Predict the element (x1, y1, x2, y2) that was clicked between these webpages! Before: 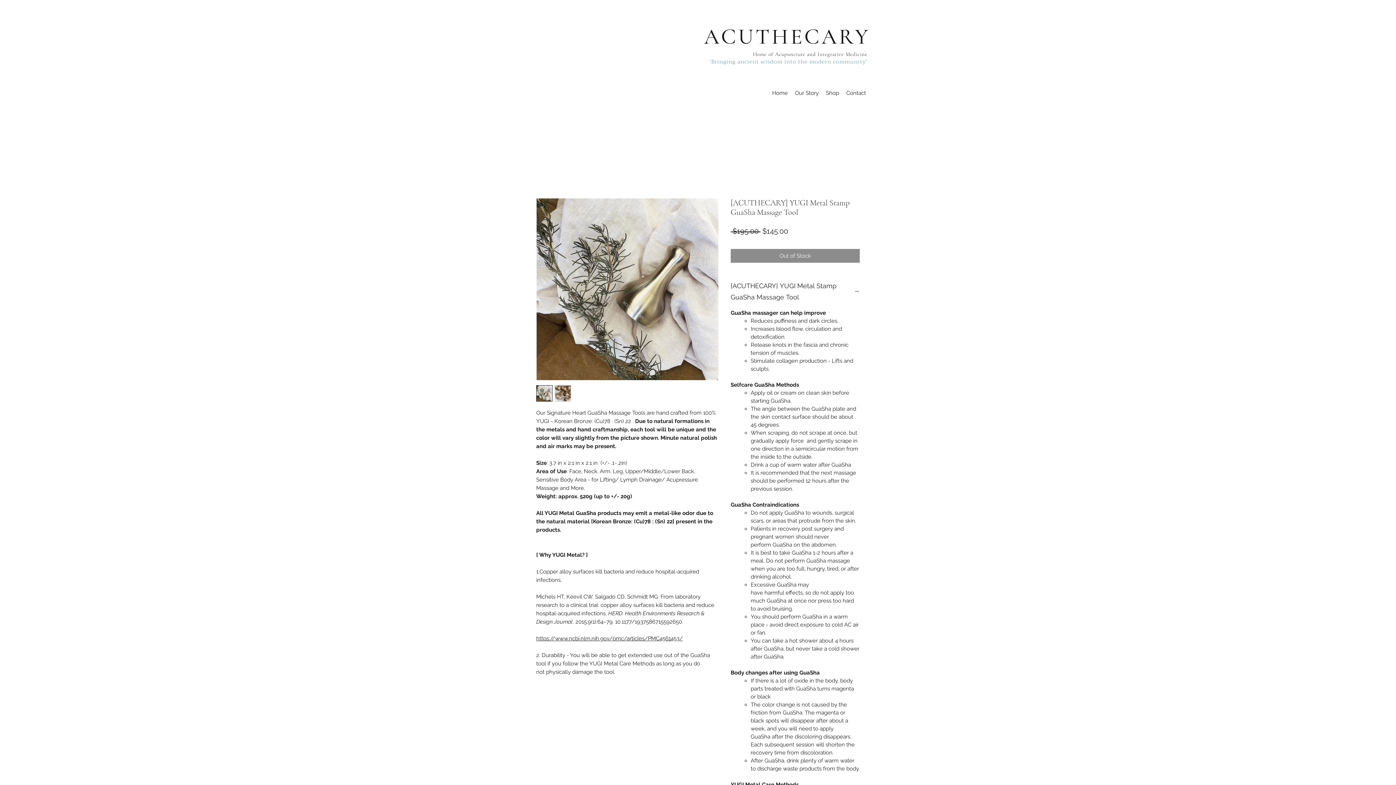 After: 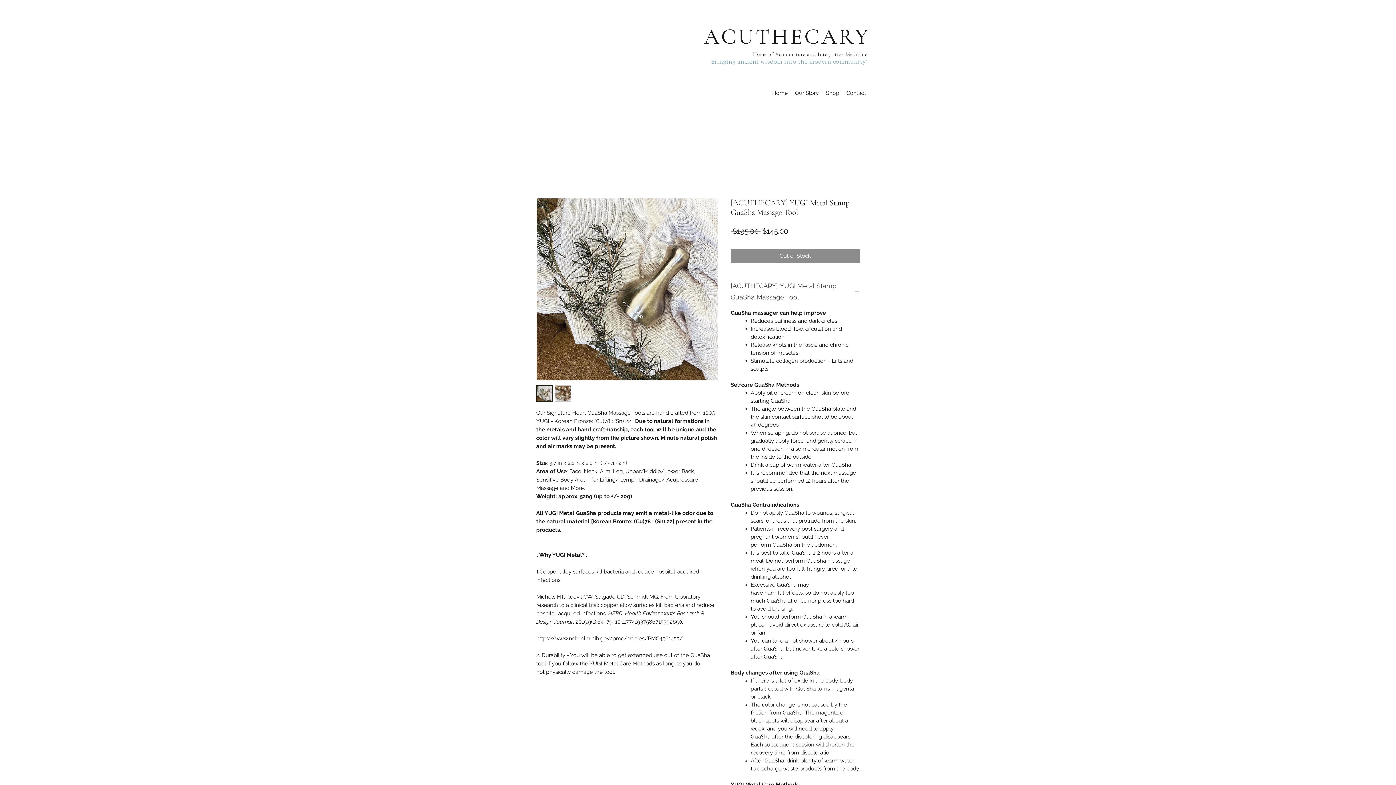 Action: bbox: (730, 280, 860, 302) label: [ACUTHECARY] YUGI Metal Stamp GuaSha Massage Tool